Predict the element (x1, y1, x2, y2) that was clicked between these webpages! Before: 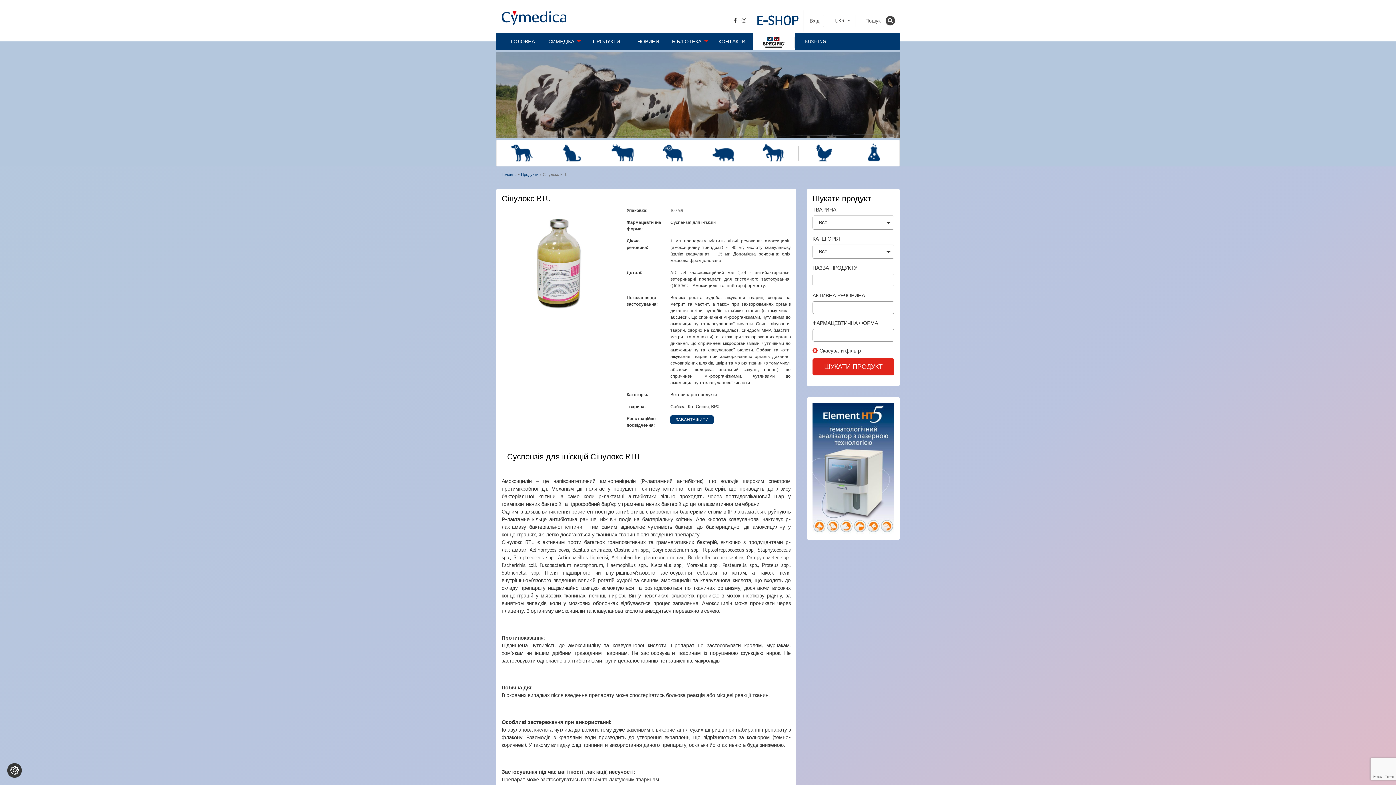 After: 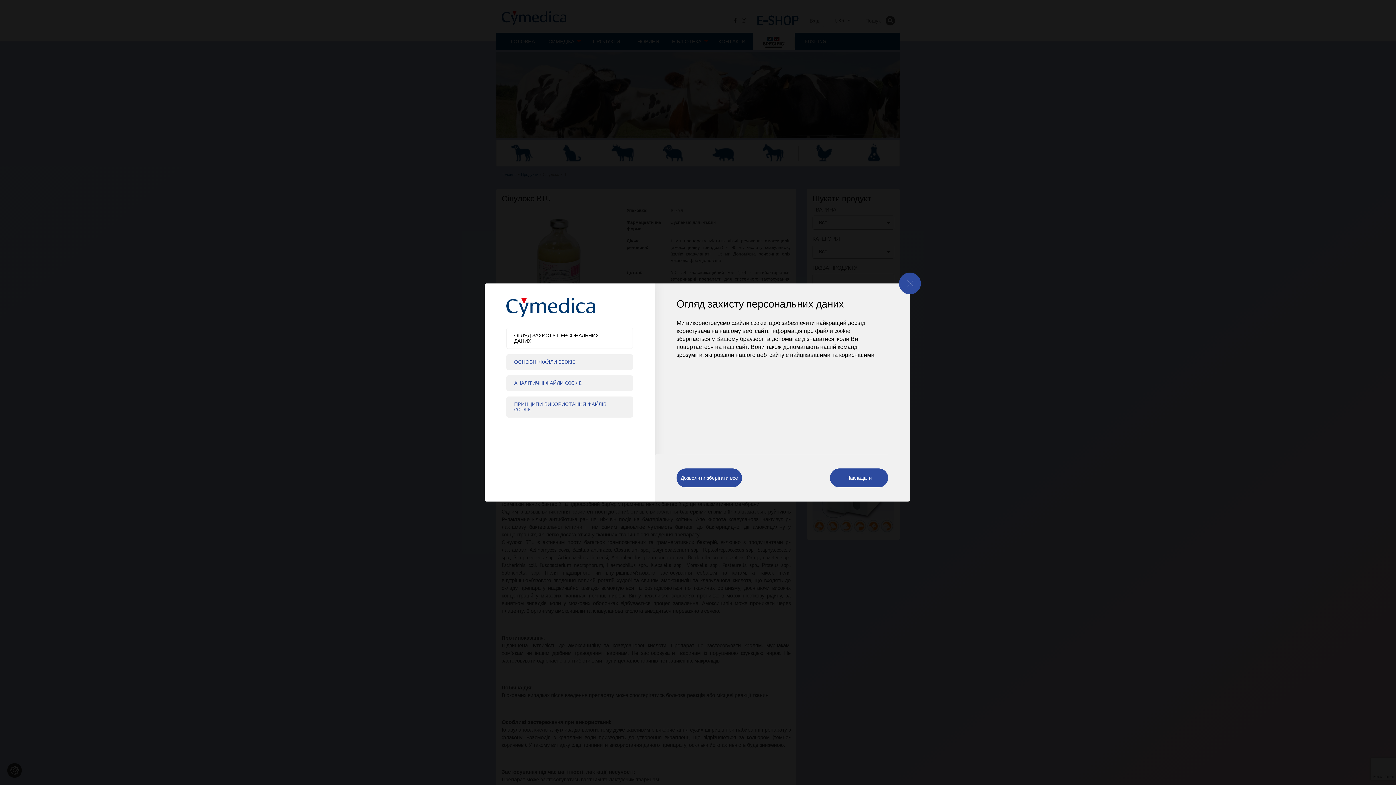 Action: label: Змінити налаштування файлів cookie bbox: (7, 763, 21, 778)